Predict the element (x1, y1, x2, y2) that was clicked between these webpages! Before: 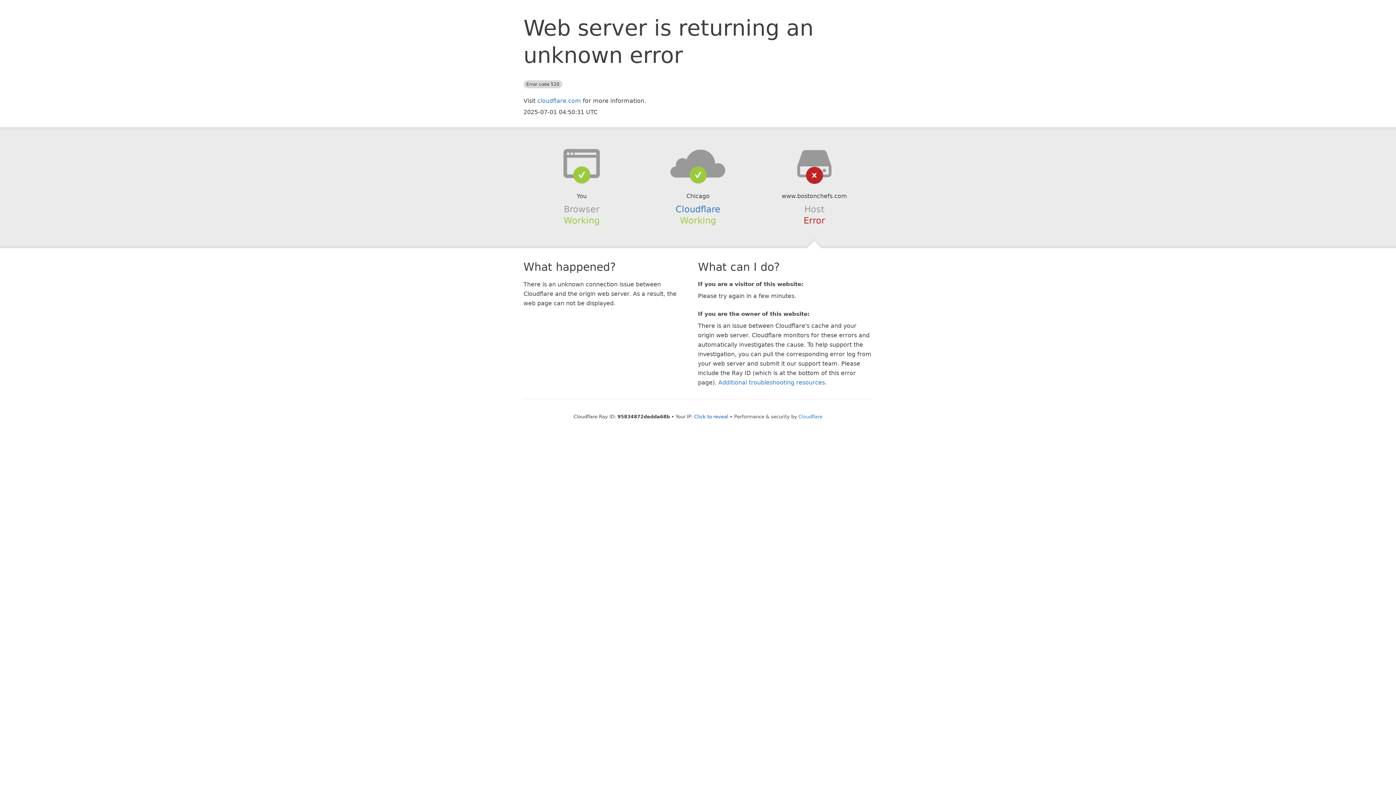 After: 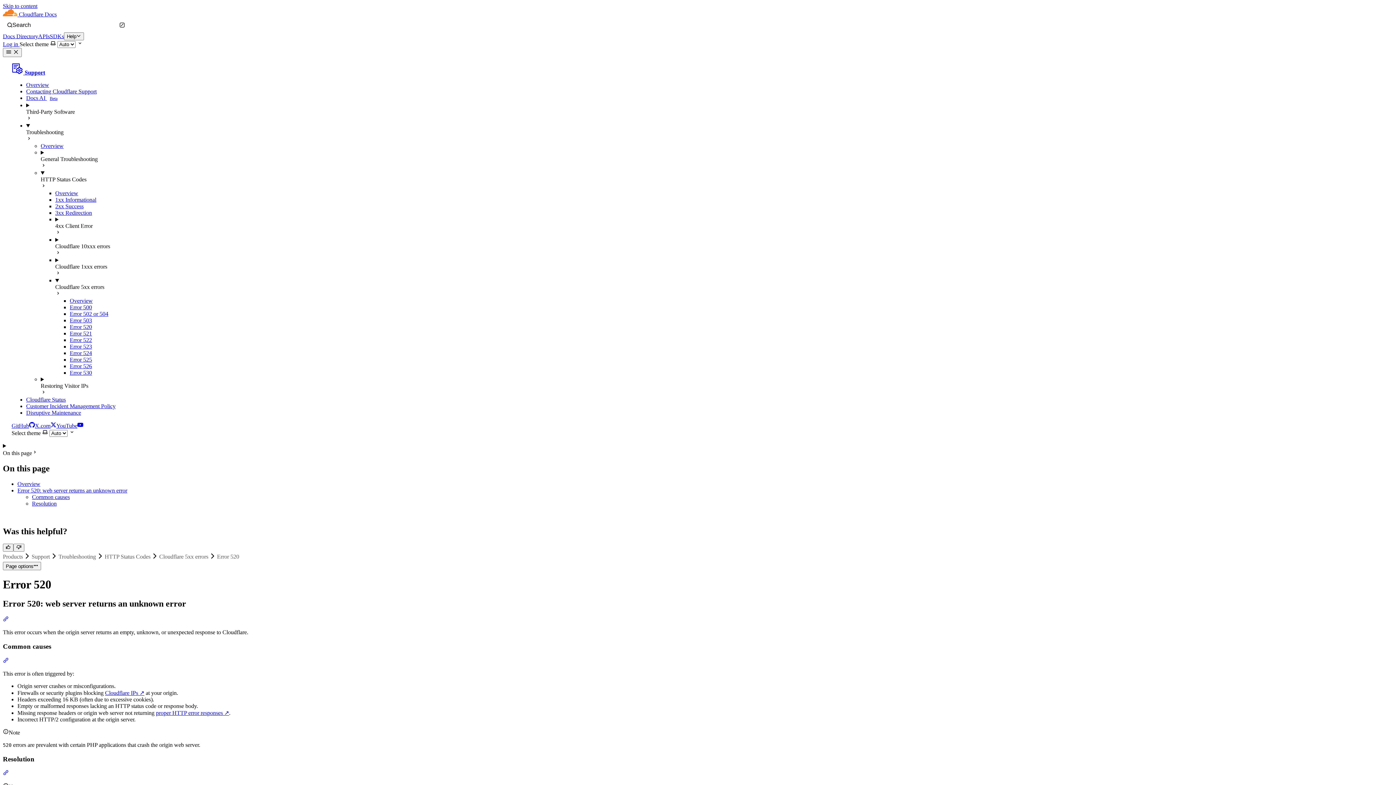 Action: label: Additional troubleshooting resources bbox: (718, 379, 825, 386)